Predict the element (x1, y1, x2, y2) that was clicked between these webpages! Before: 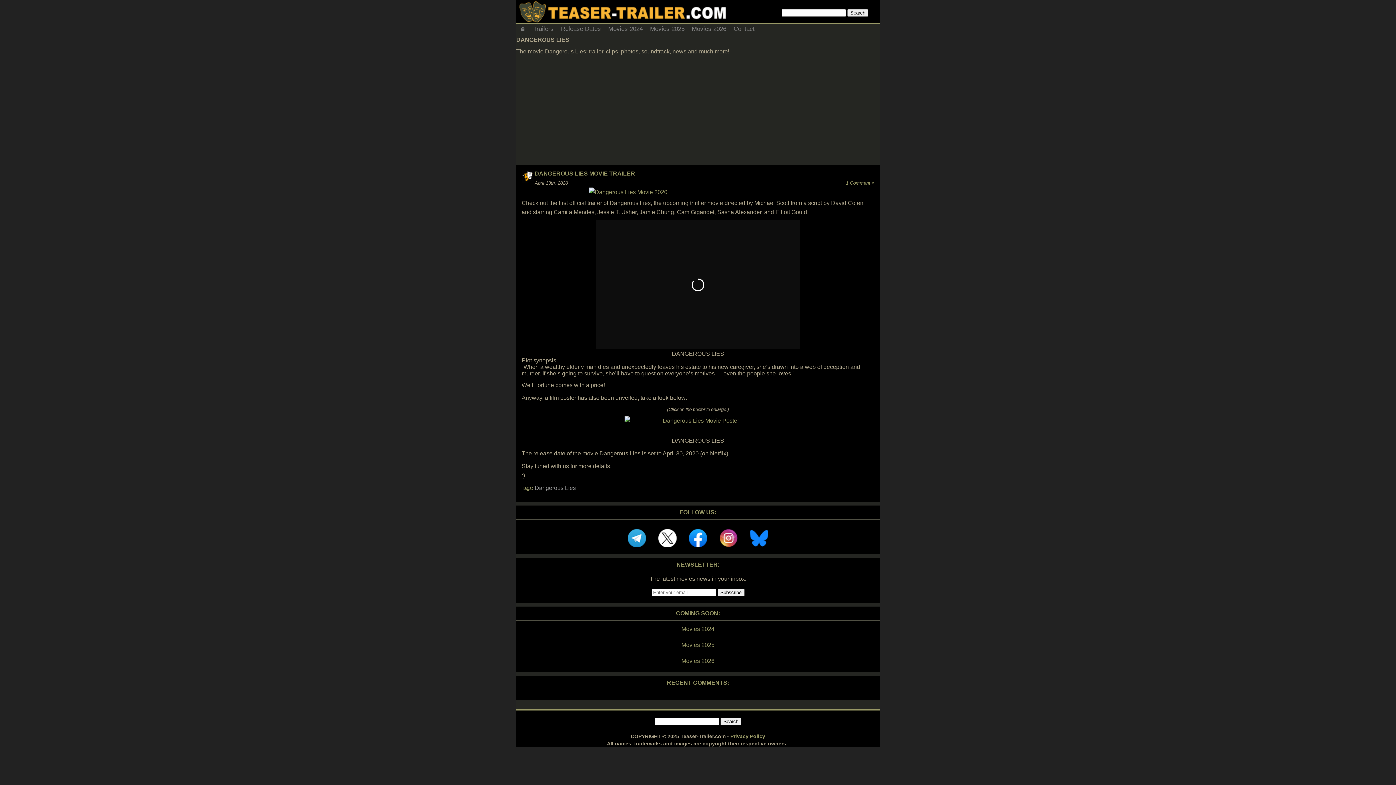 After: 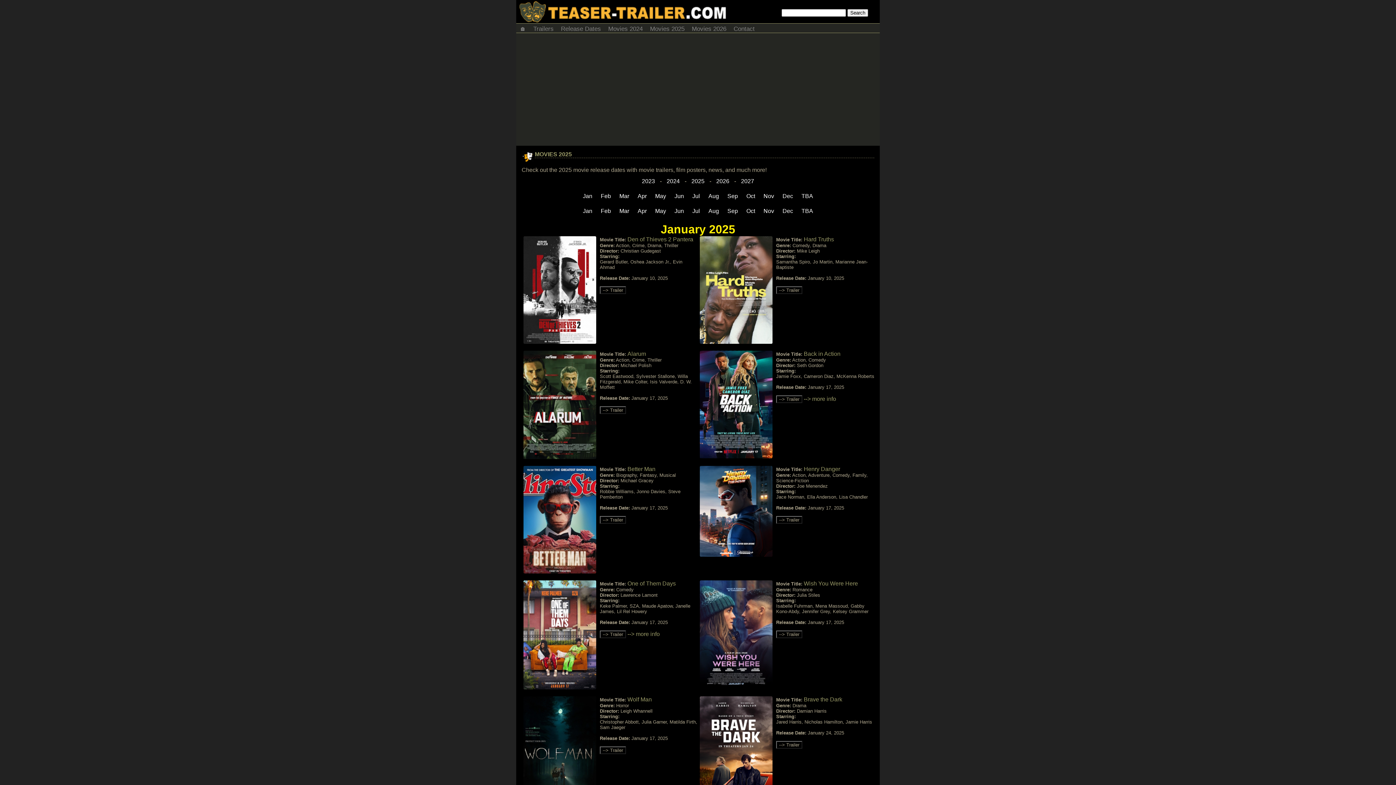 Action: bbox: (646, 23, 688, 32) label: Movies 2025